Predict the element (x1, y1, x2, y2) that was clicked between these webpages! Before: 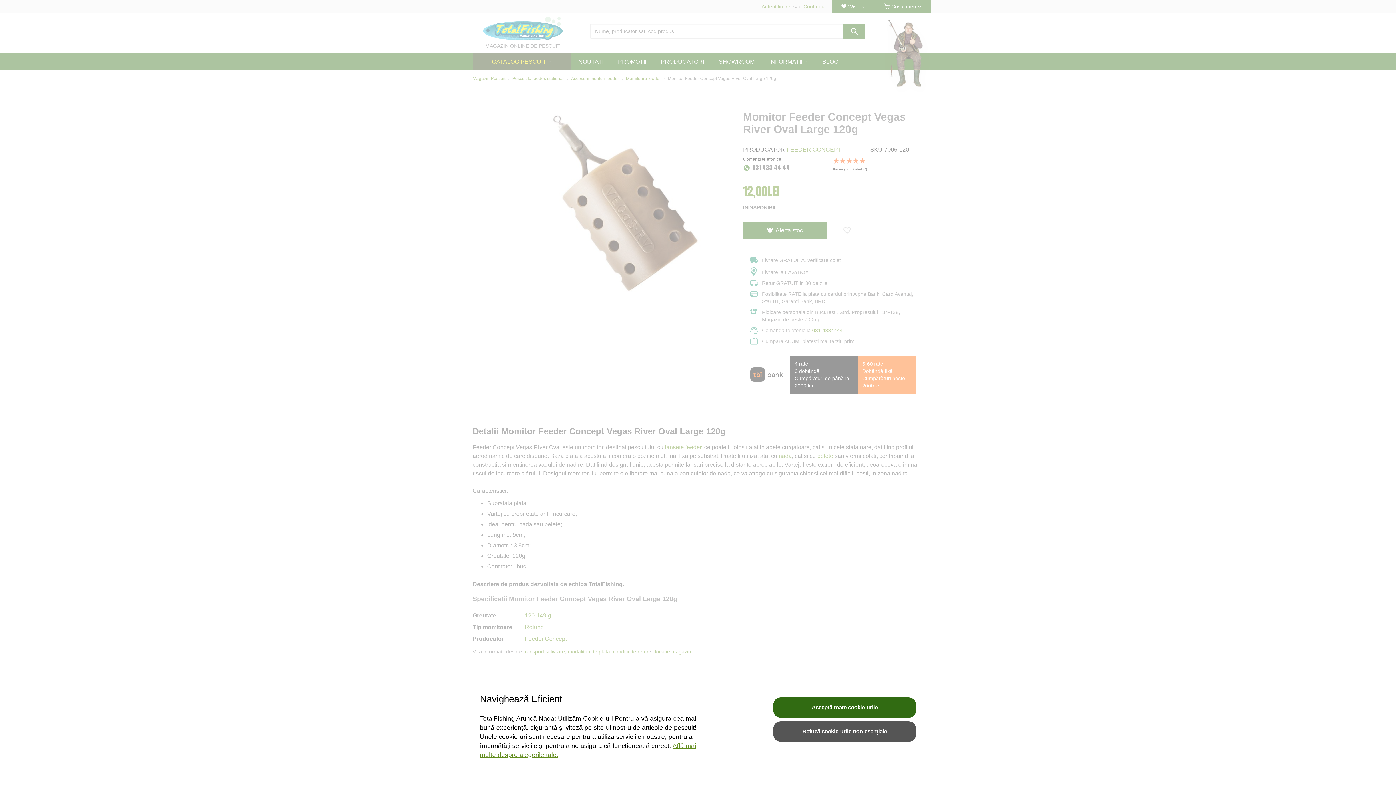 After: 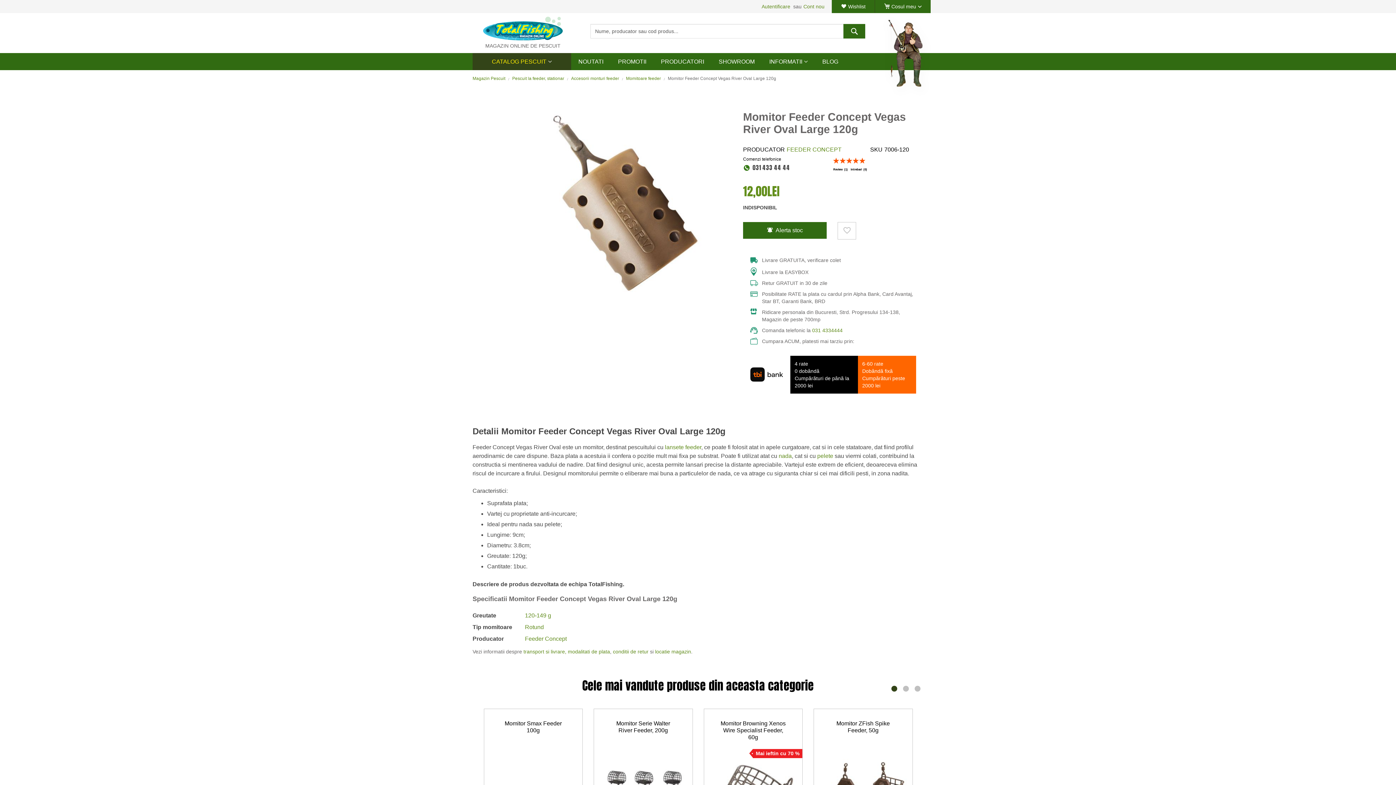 Action: label: Acceptă toate cookie-urile bbox: (773, 697, 916, 718)